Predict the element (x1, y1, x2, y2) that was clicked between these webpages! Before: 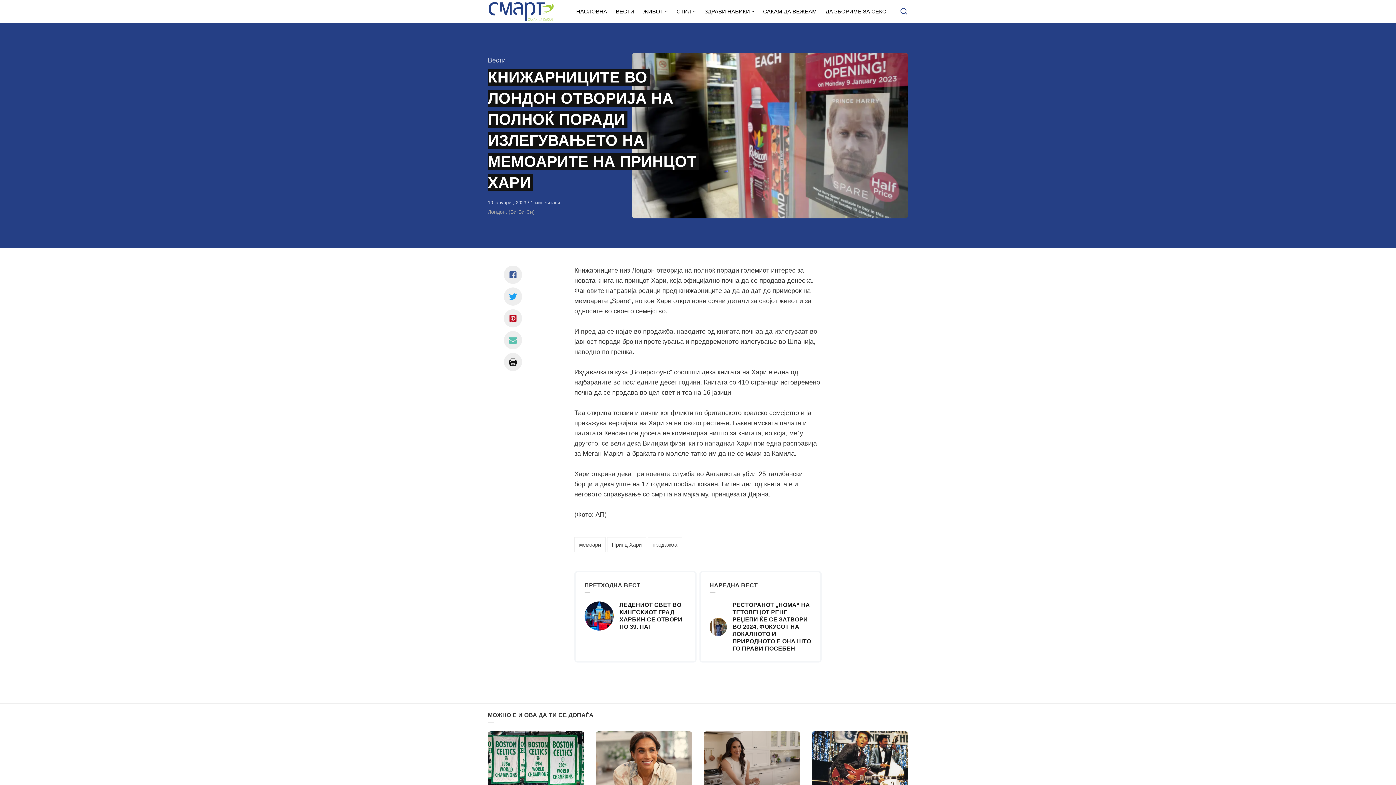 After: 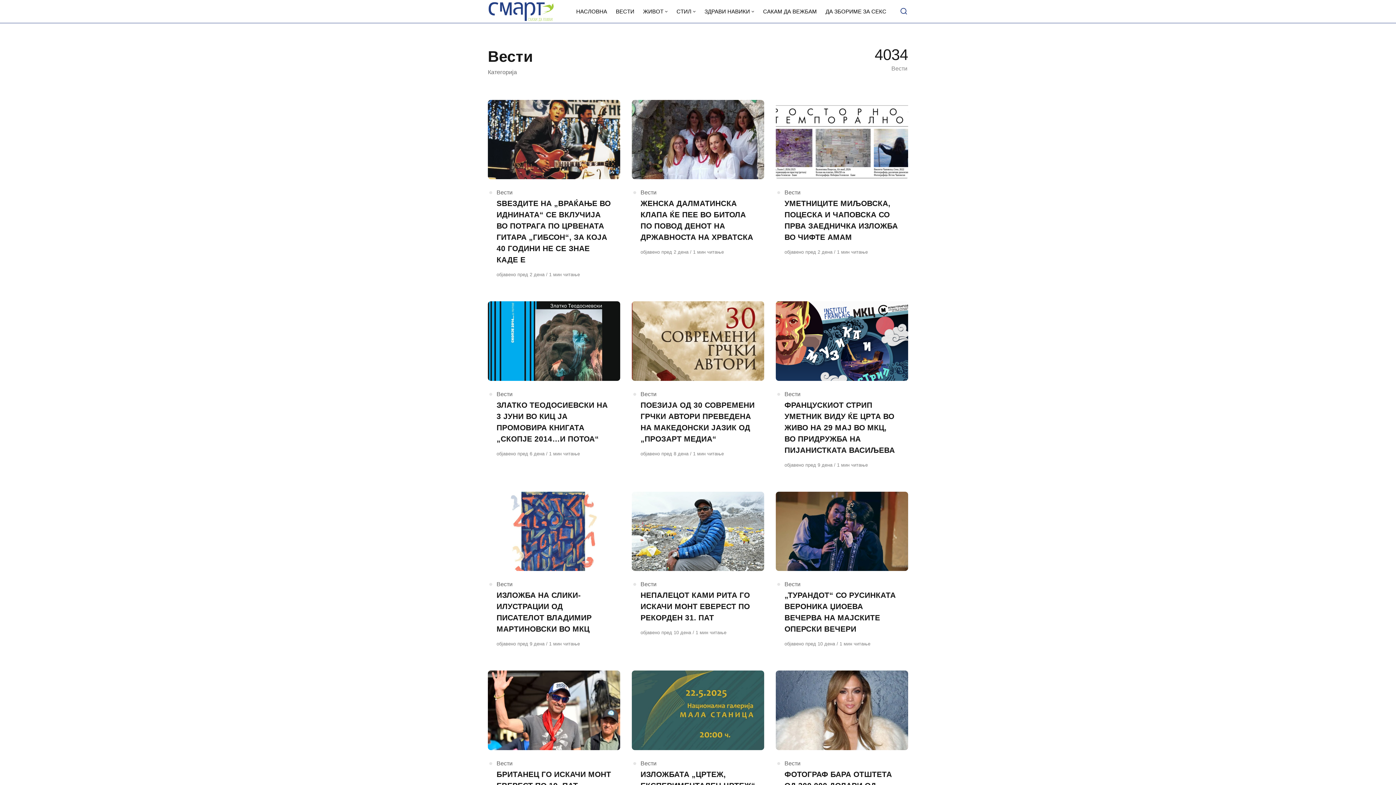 Action: bbox: (611, 0, 638, 22) label: ВЕСТИ